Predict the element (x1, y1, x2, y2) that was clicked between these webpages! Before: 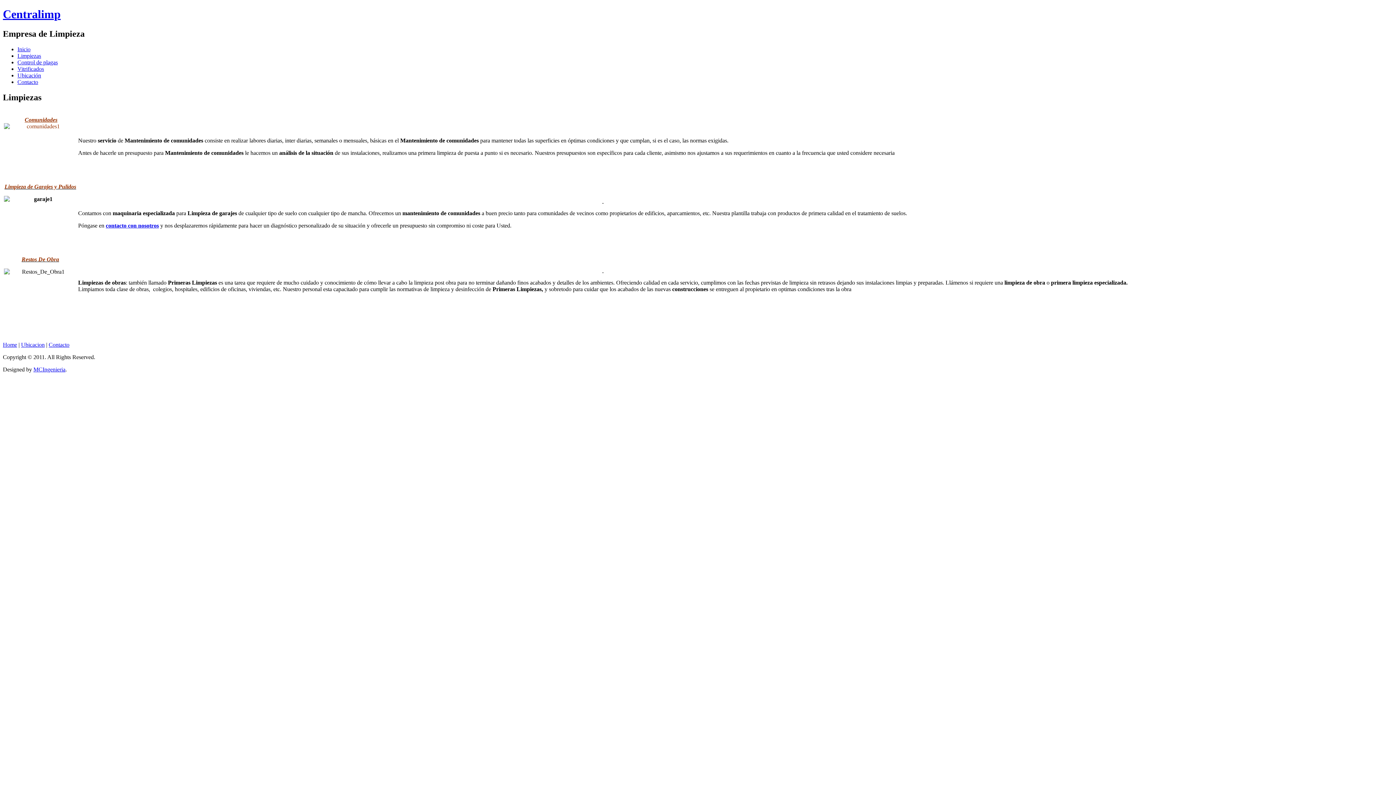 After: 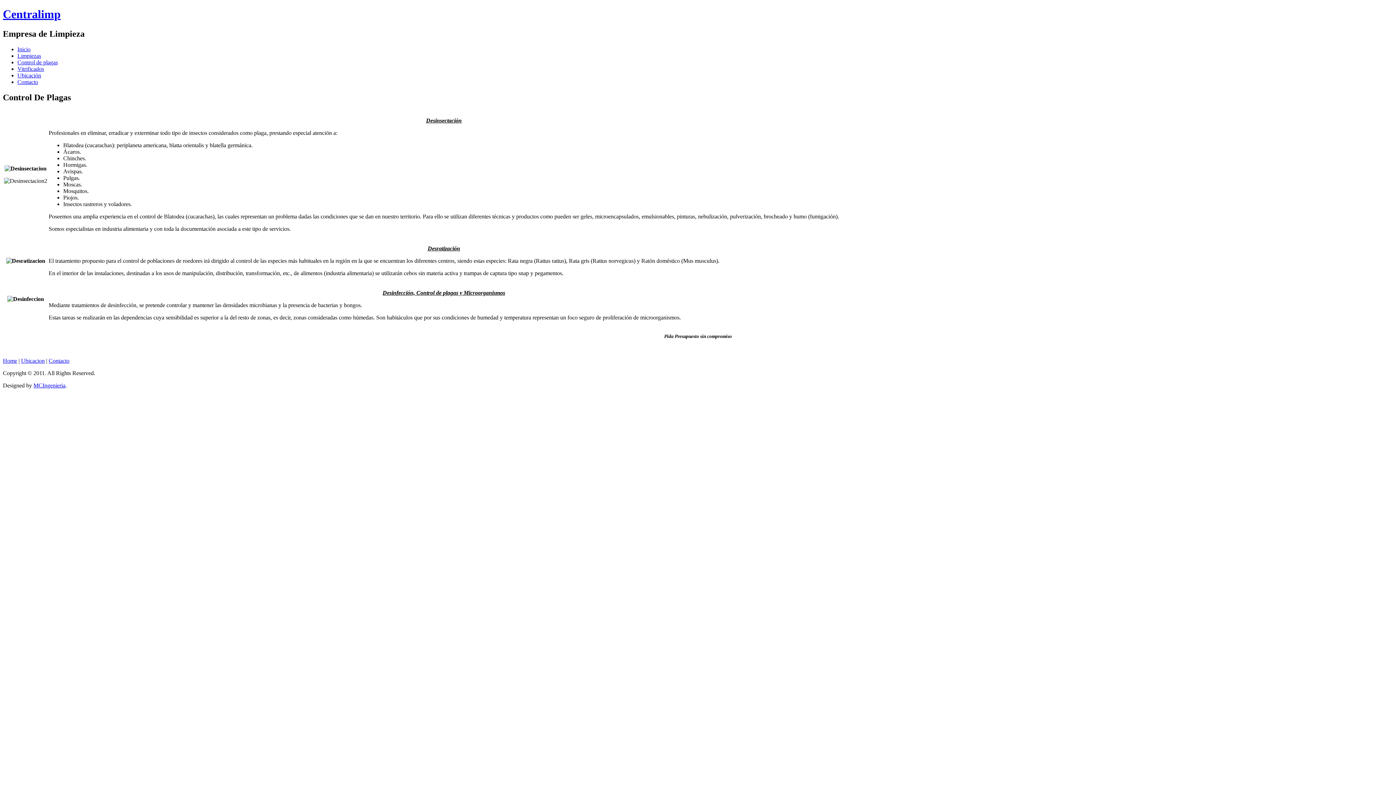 Action: label: Control de plagas bbox: (17, 59, 57, 65)